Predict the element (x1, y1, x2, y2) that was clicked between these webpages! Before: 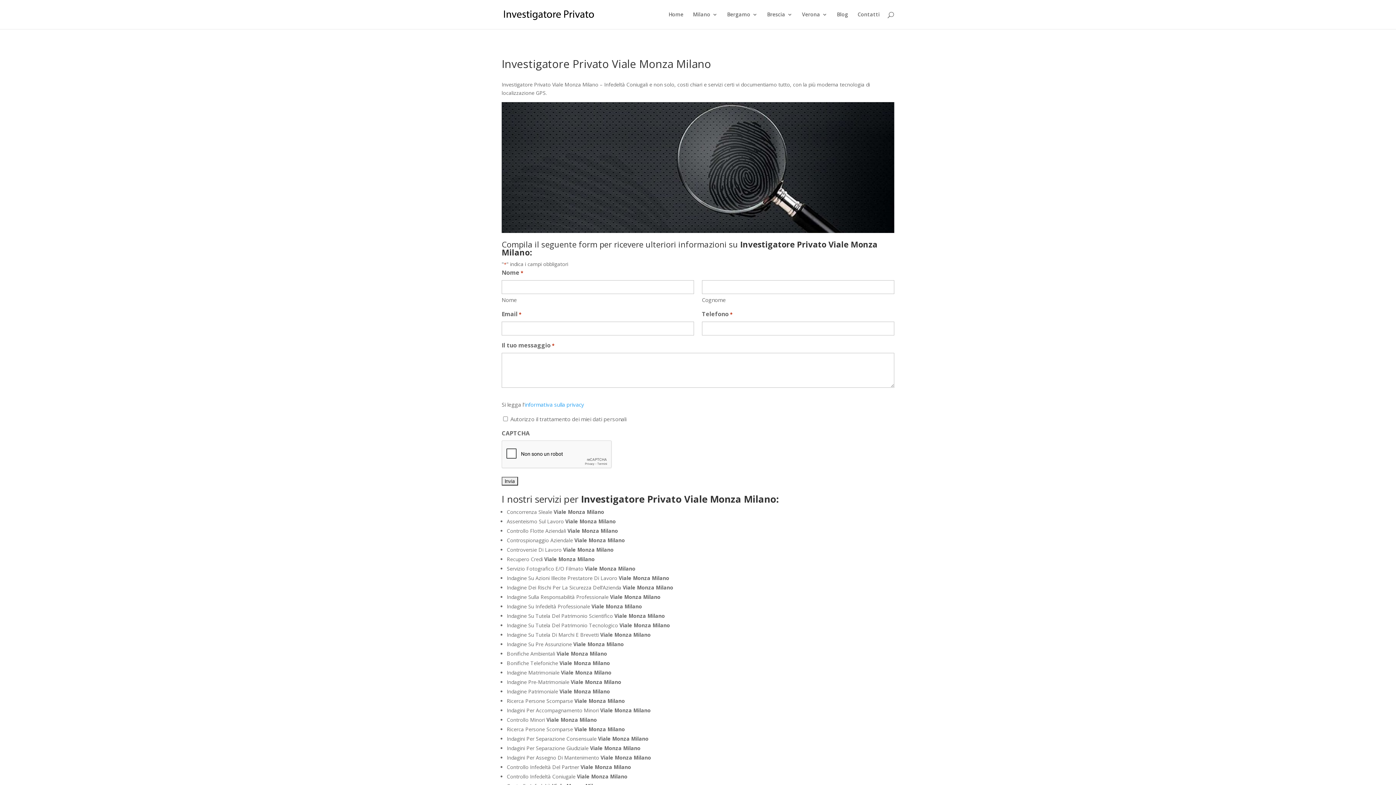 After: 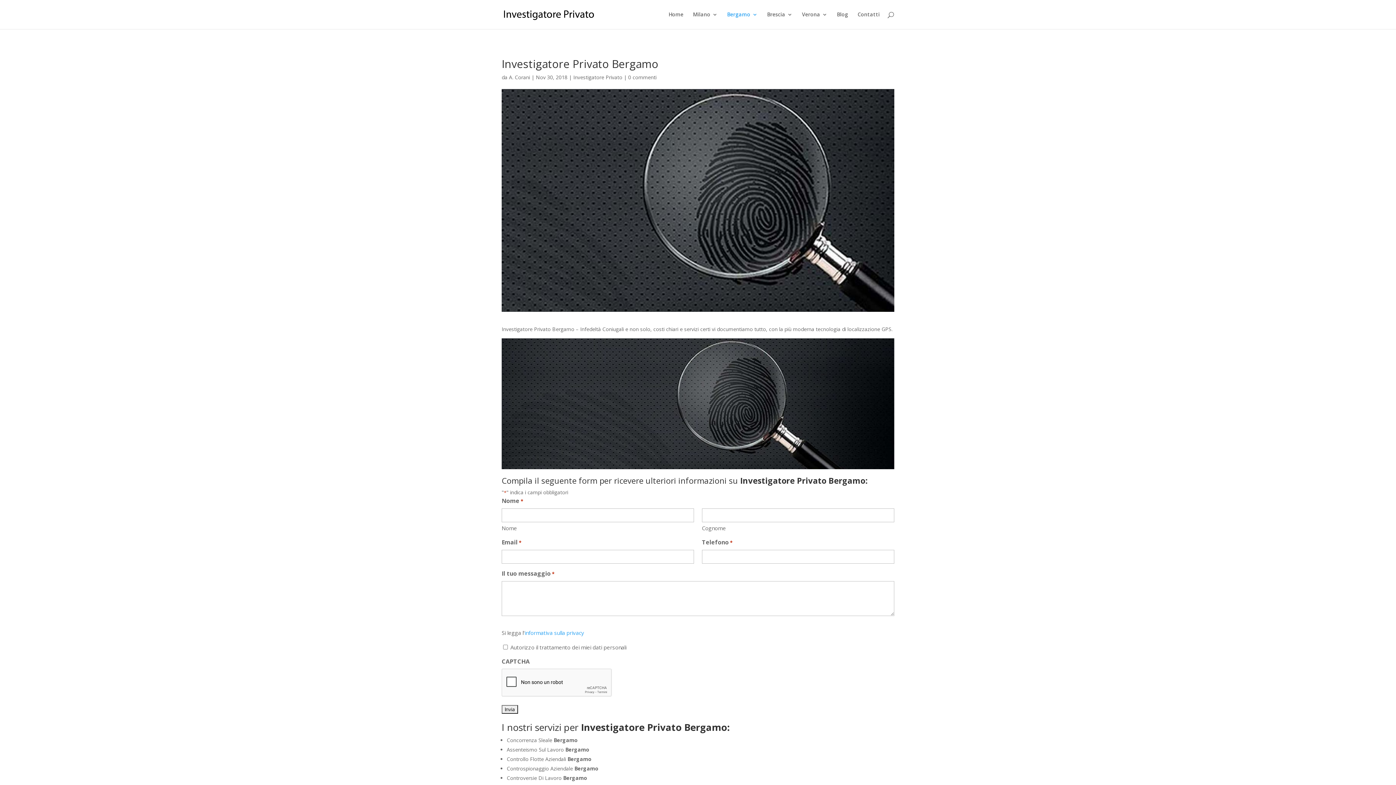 Action: bbox: (727, 12, 757, 29) label: Bergamo